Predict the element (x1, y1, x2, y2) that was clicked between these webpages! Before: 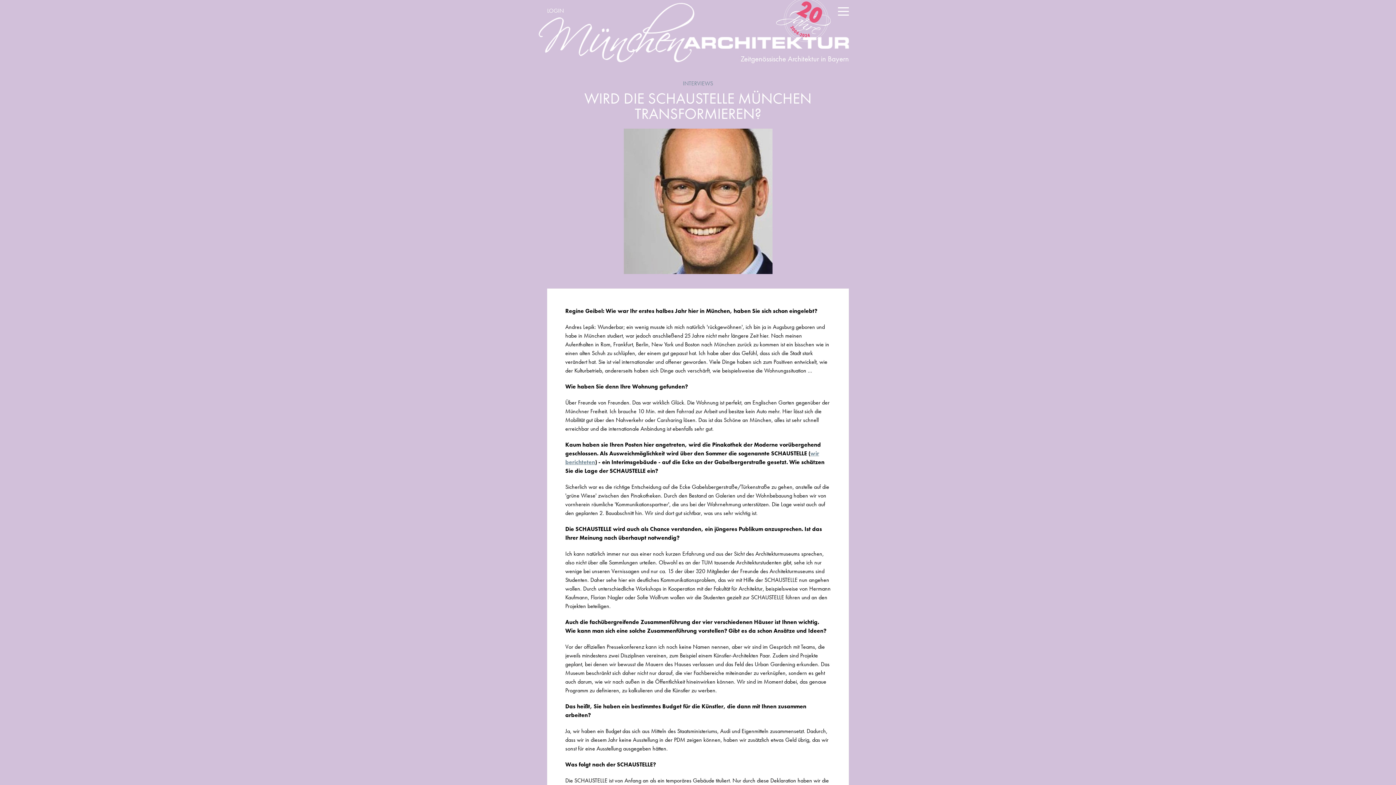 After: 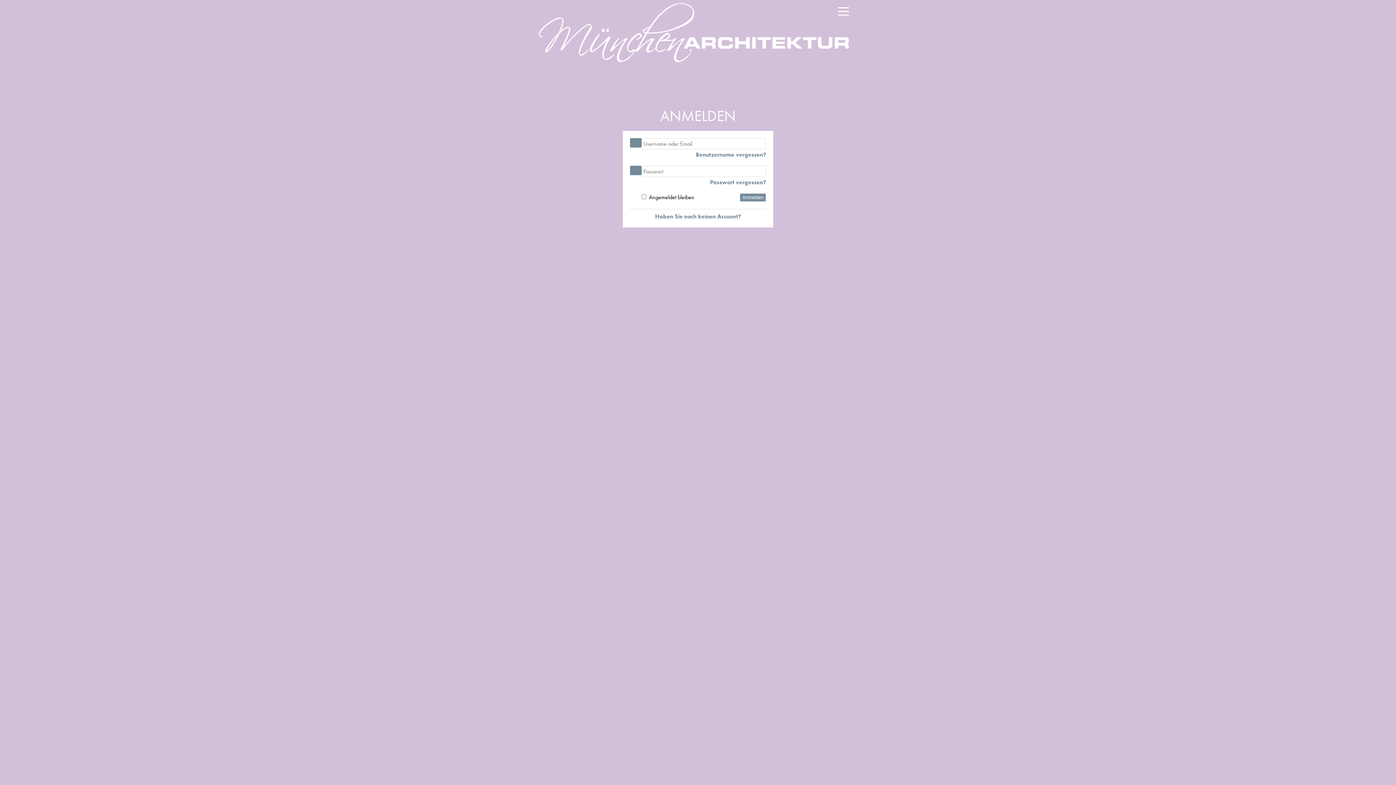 Action: label: LOGIN bbox: (547, 6, 564, 14)